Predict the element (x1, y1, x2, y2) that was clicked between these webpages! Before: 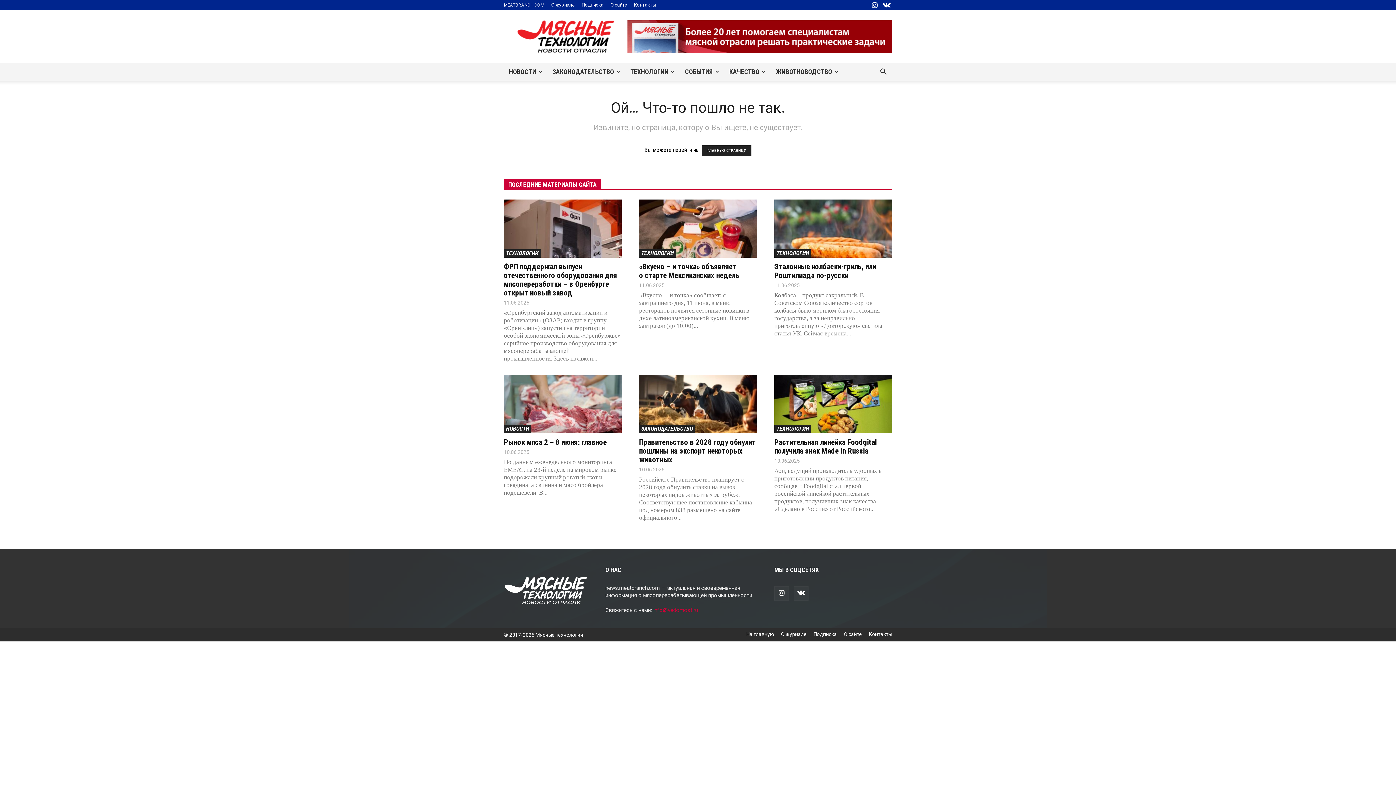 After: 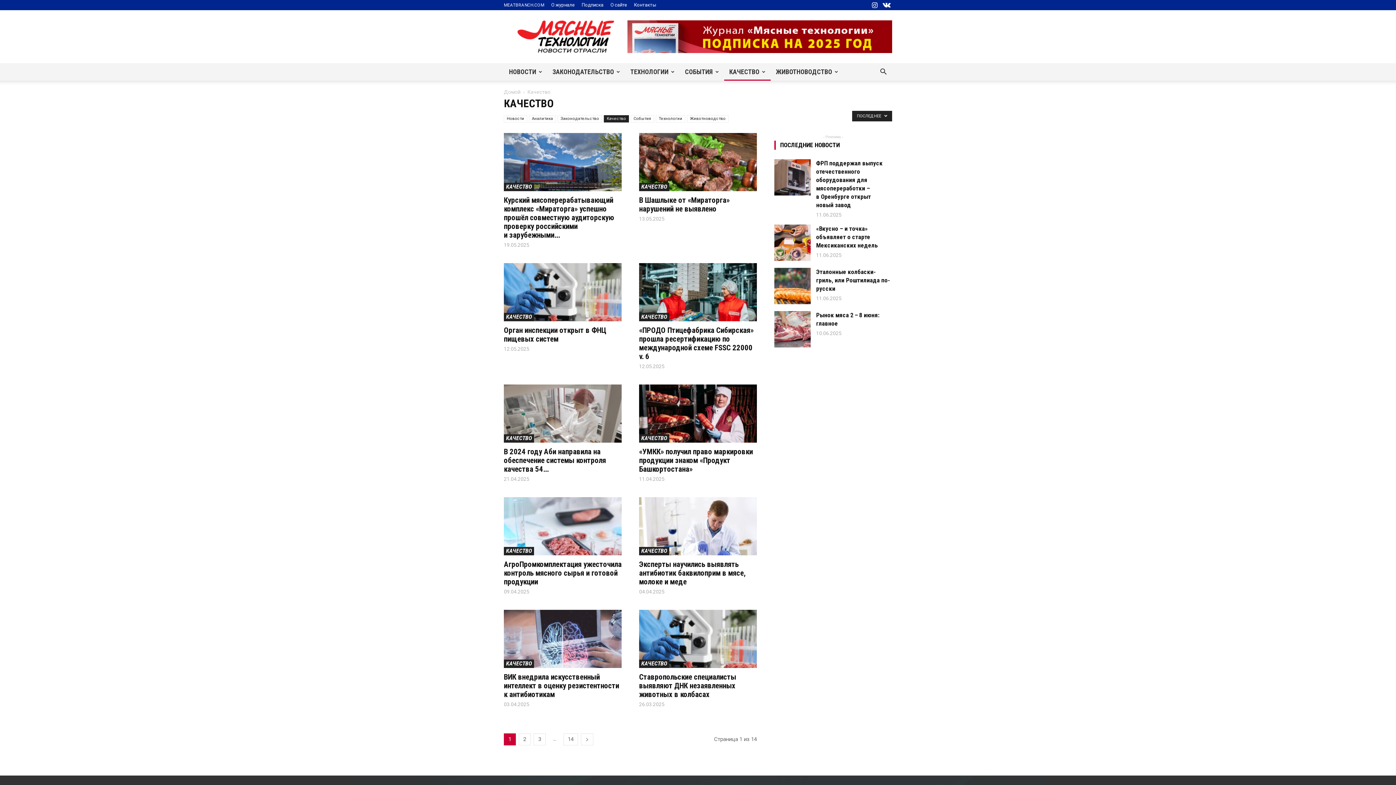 Action: bbox: (724, 63, 770, 80) label: КАЧЕСТВО